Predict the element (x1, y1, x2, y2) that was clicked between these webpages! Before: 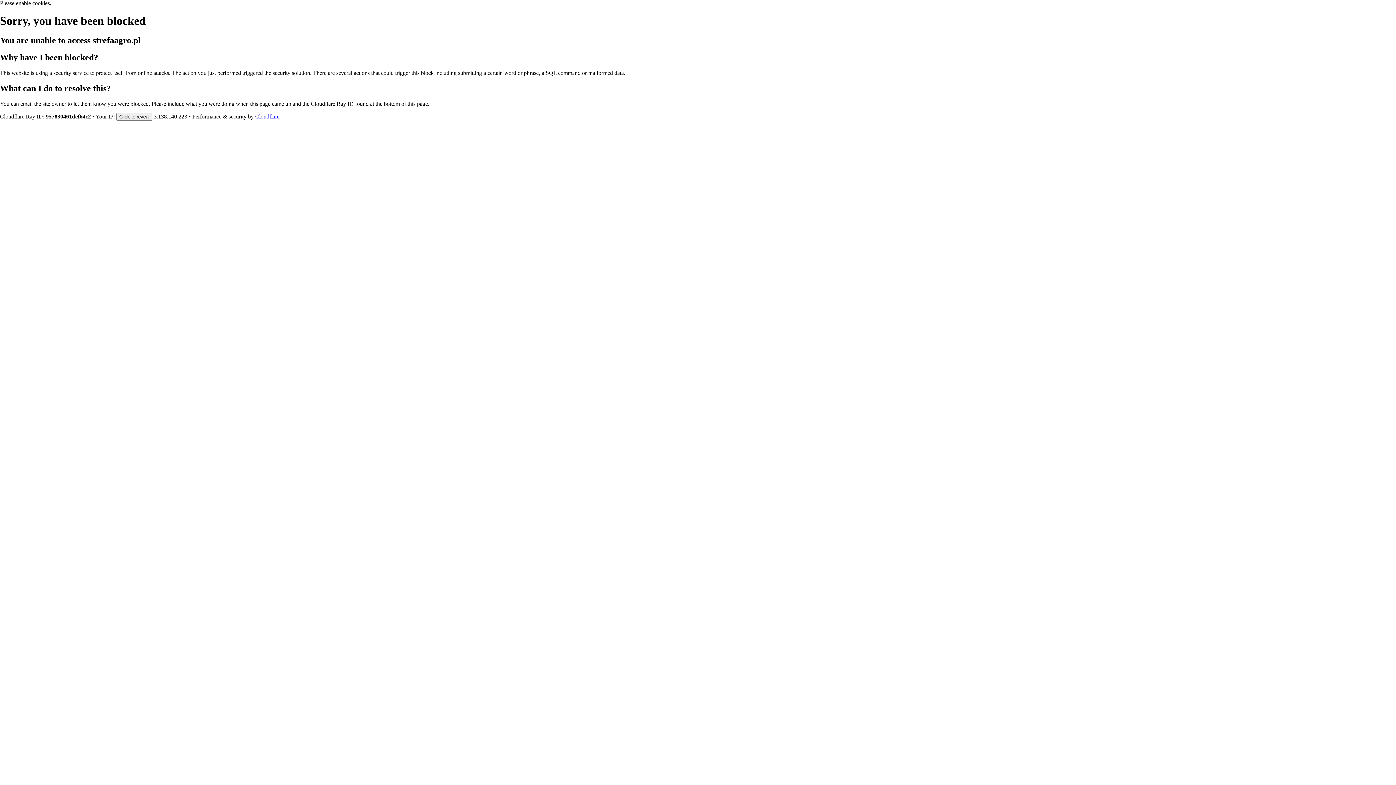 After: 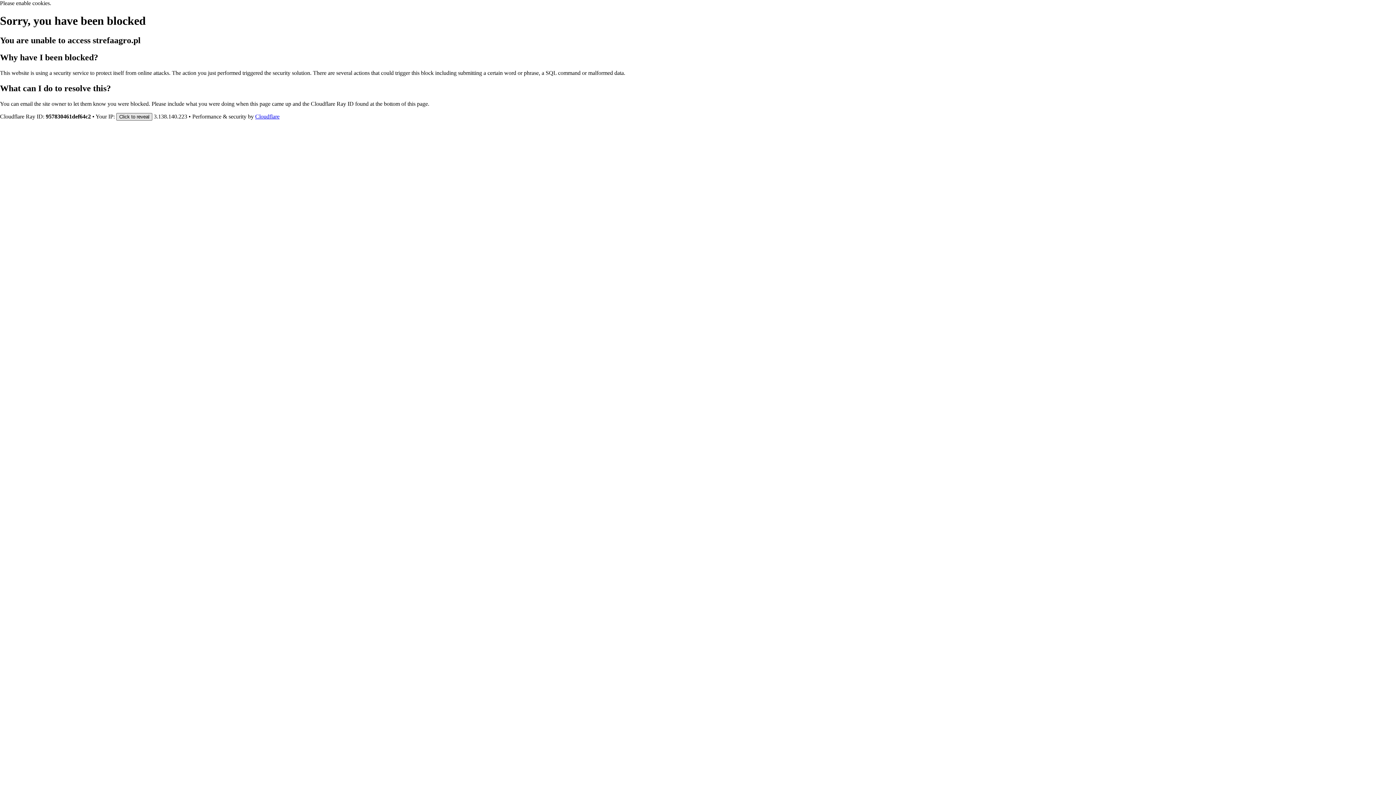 Action: label: Click to reveal bbox: (116, 112, 152, 120)